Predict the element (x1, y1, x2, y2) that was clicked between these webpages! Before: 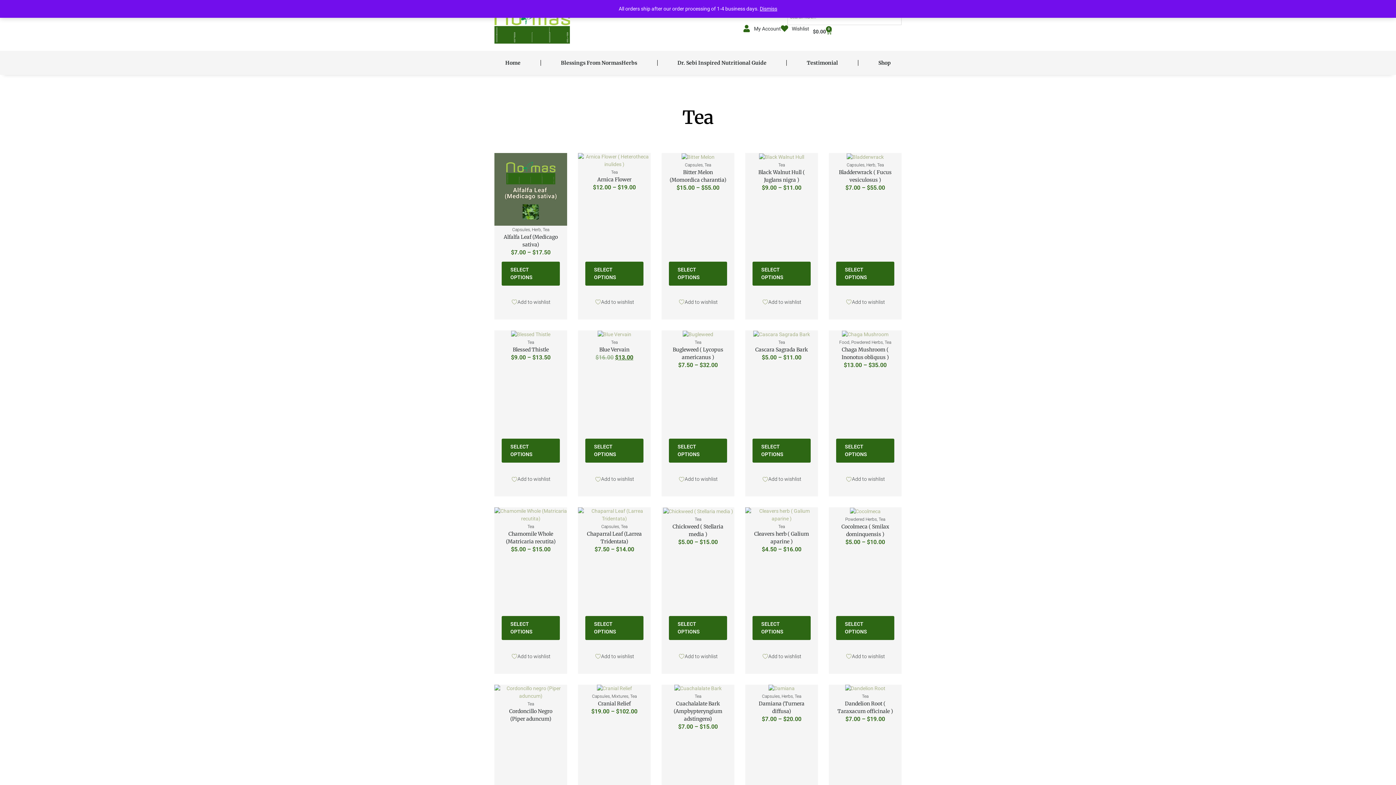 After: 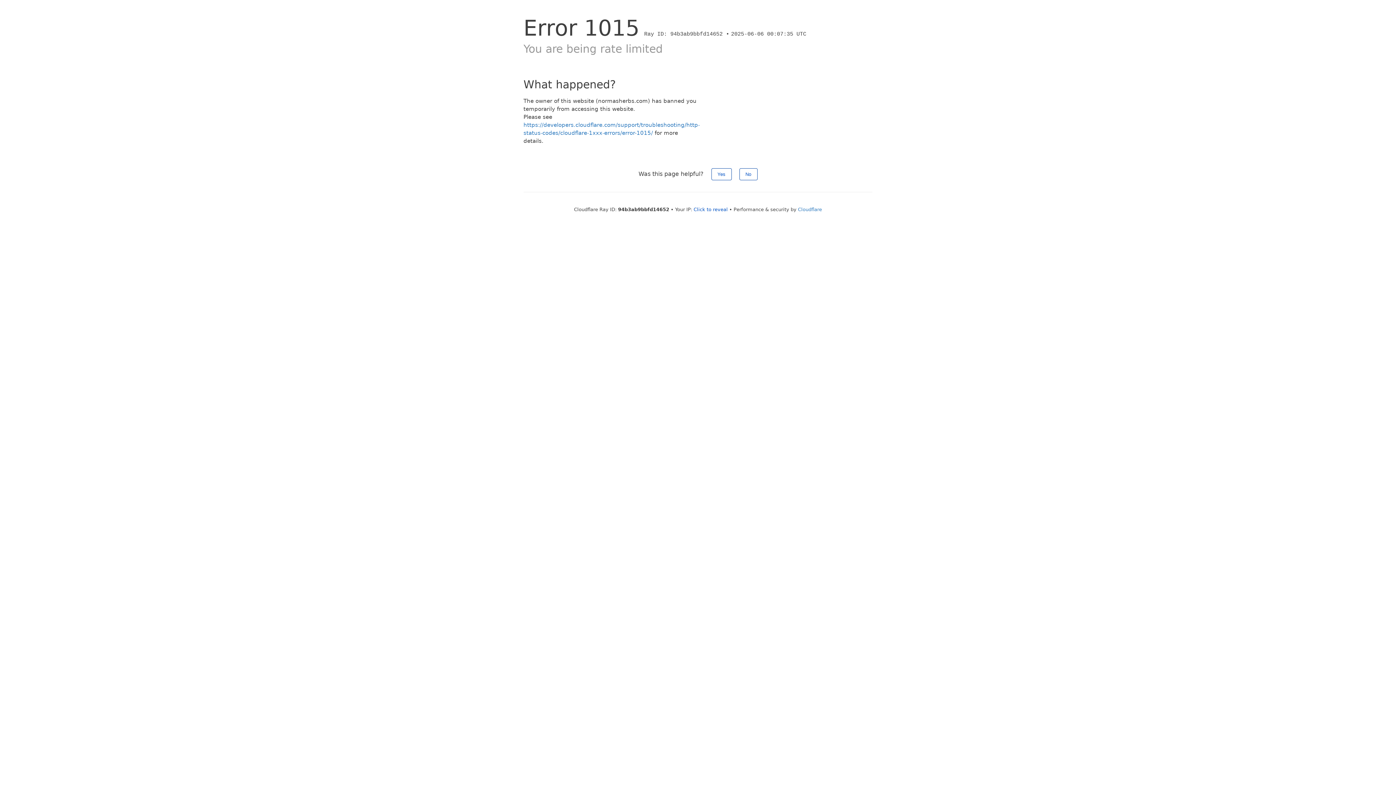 Action: bbox: (494, 684, 567, 700)